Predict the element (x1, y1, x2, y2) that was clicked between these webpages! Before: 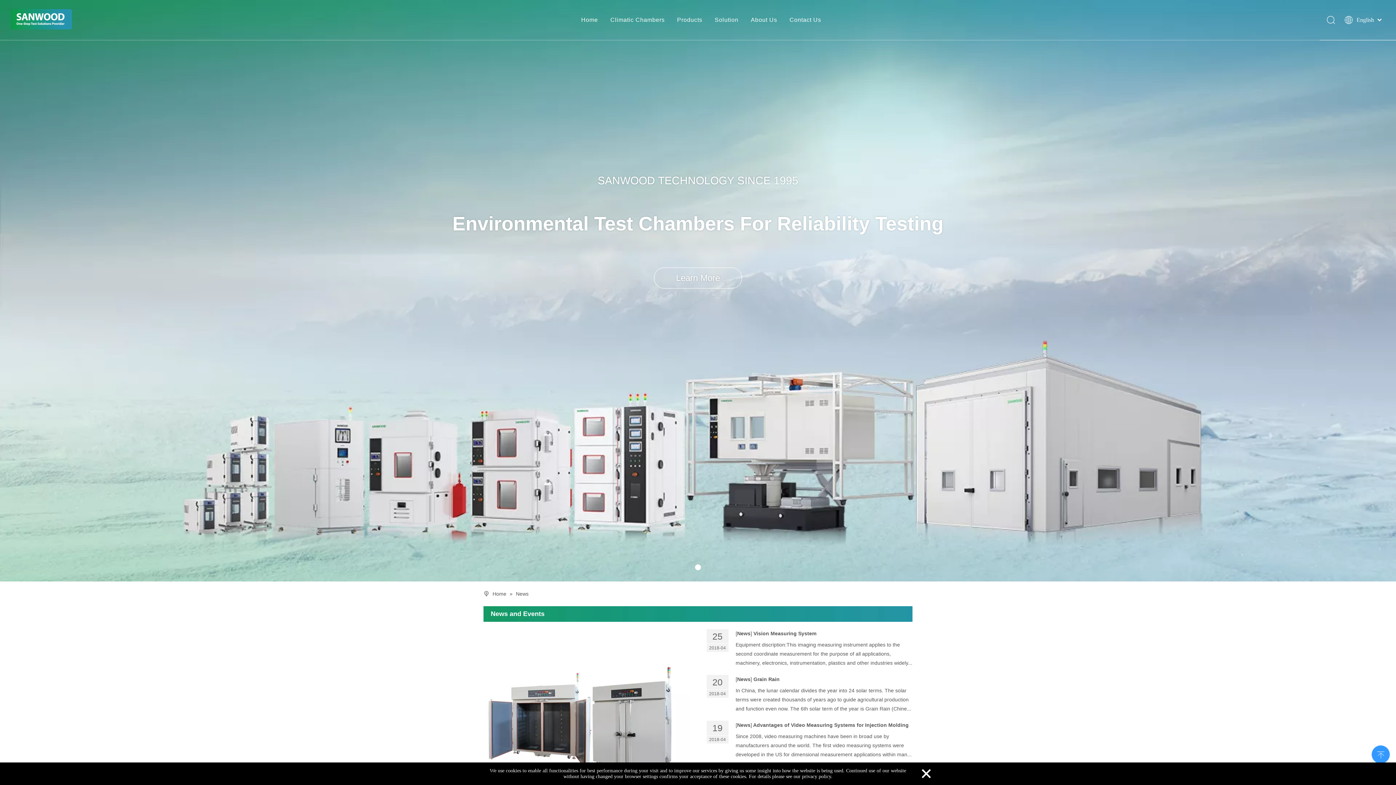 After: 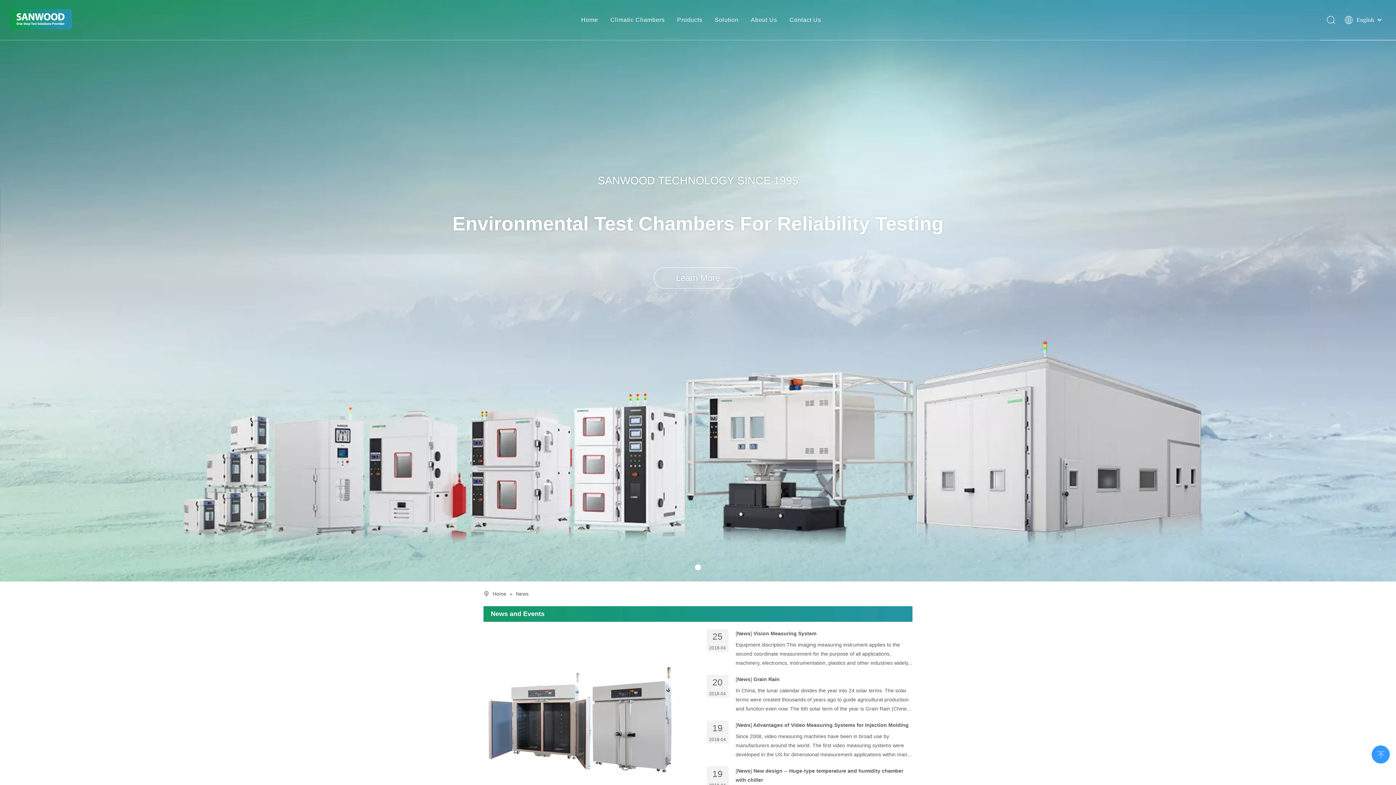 Action: bbox: (920, 761, 932, 786) label: ×